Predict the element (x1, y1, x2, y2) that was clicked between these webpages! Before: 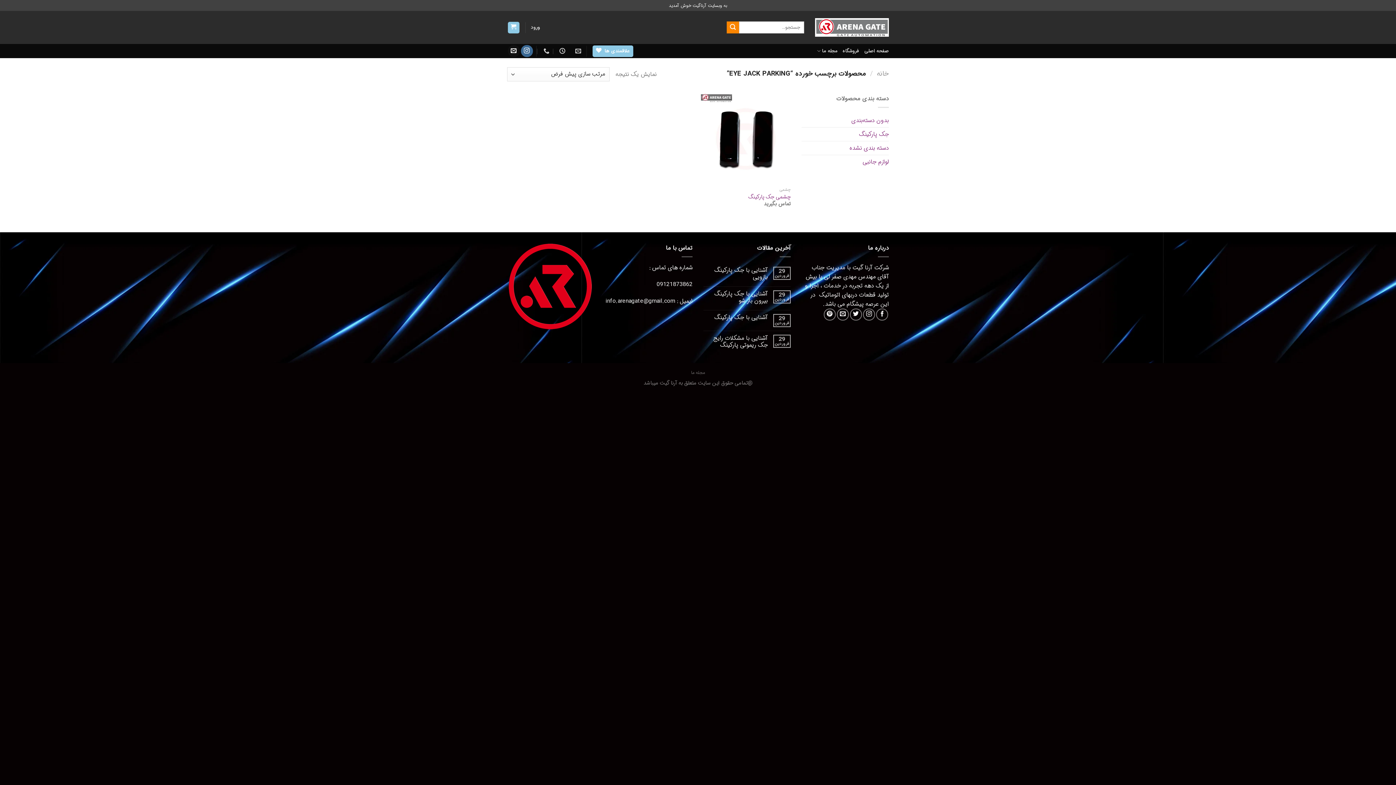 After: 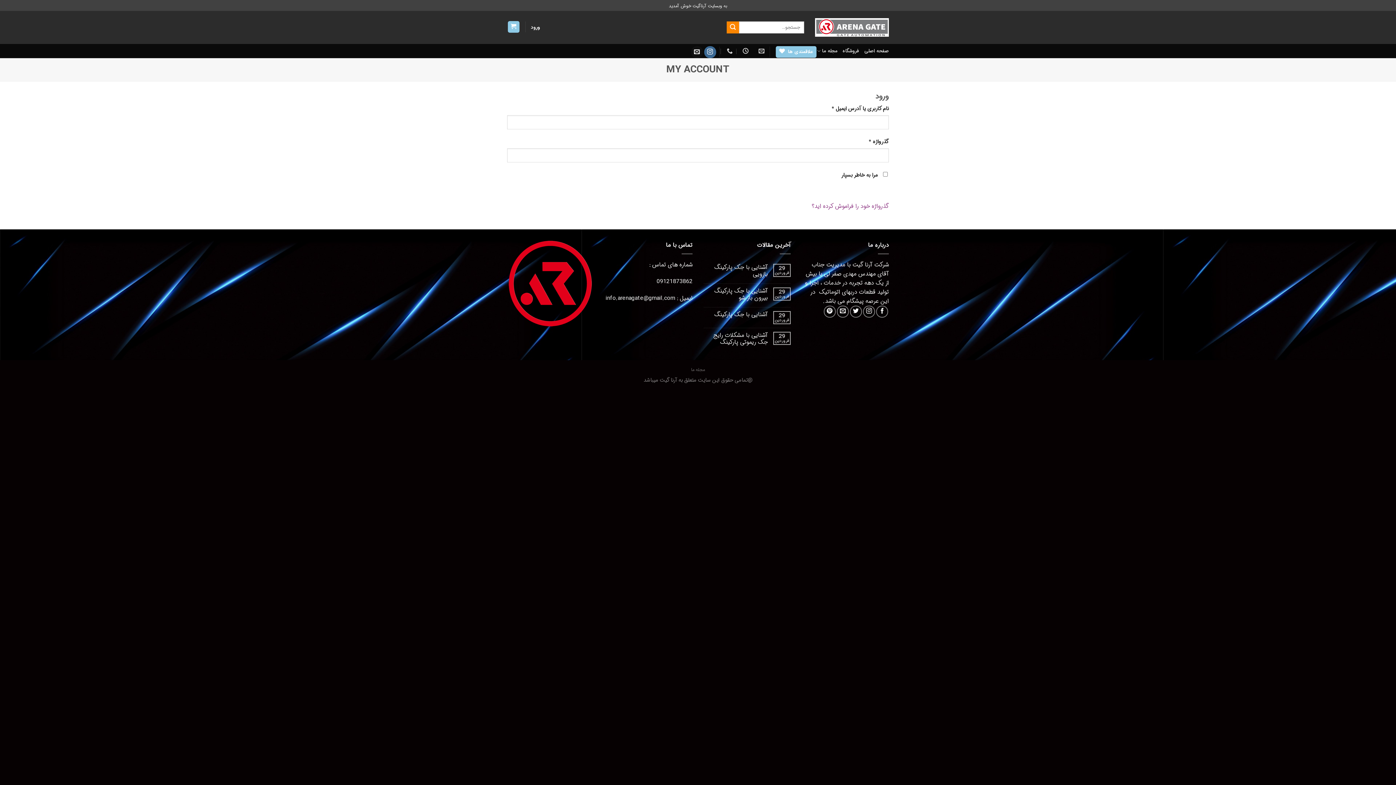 Action: label: ورود bbox: (530, 20, 540, 34)